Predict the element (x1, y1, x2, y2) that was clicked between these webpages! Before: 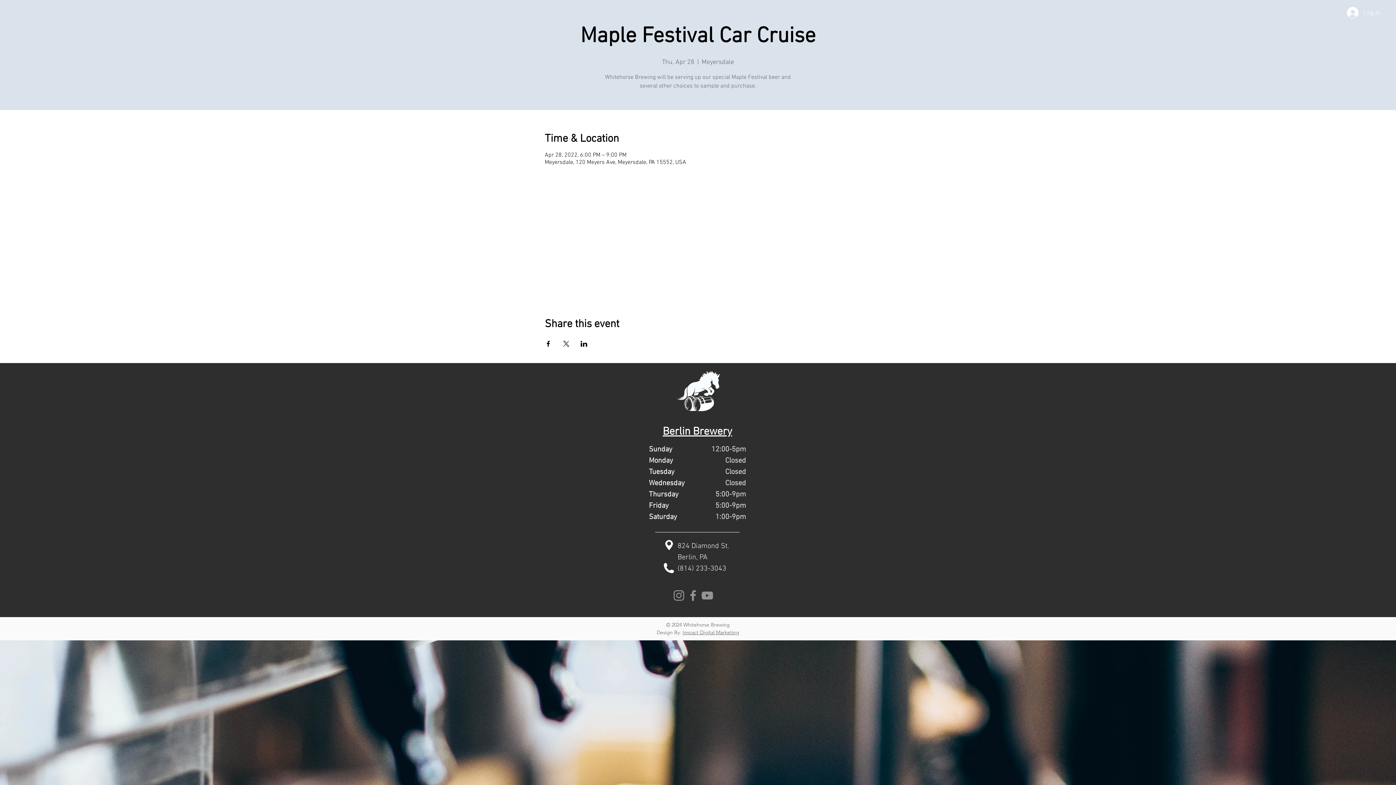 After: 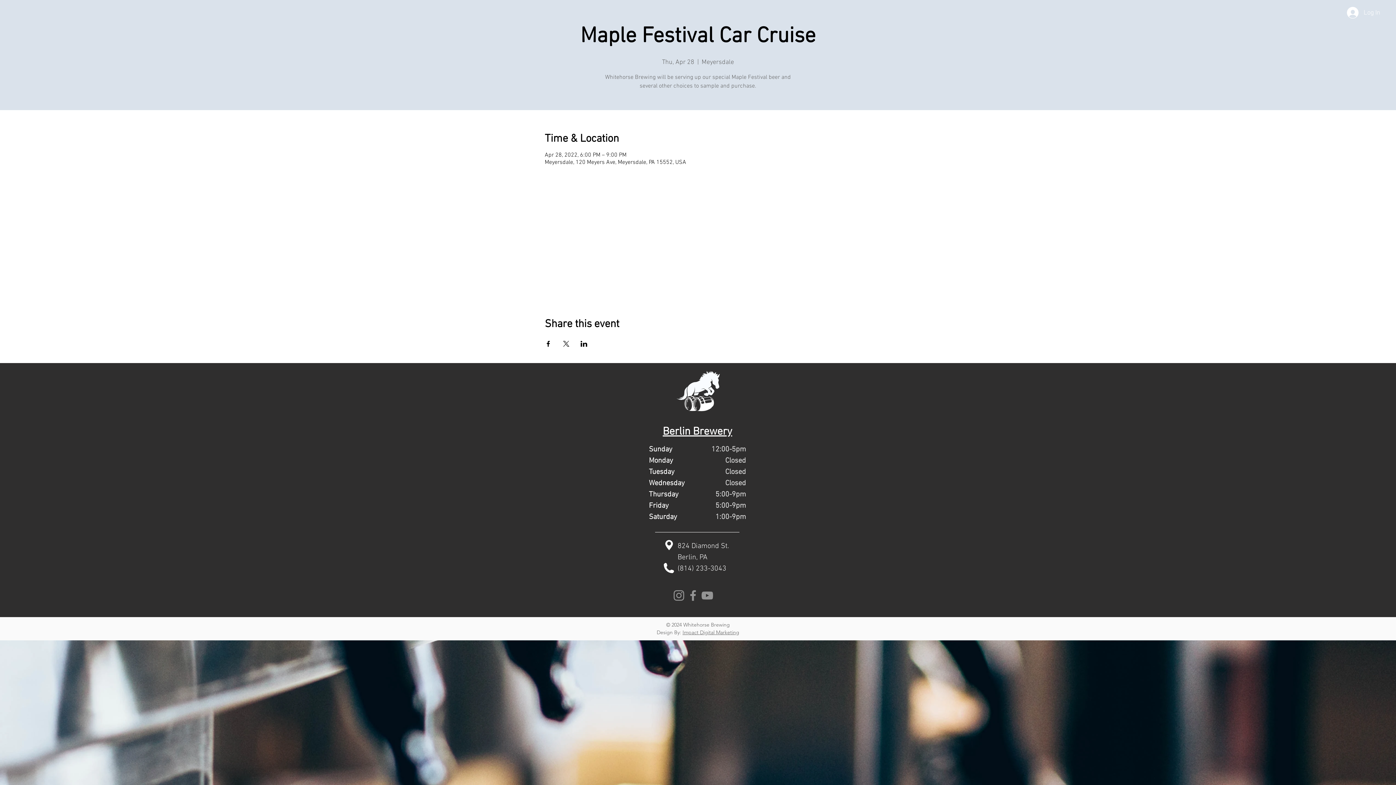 Action: bbox: (677, 564, 726, 573) label: (814) 233-3043